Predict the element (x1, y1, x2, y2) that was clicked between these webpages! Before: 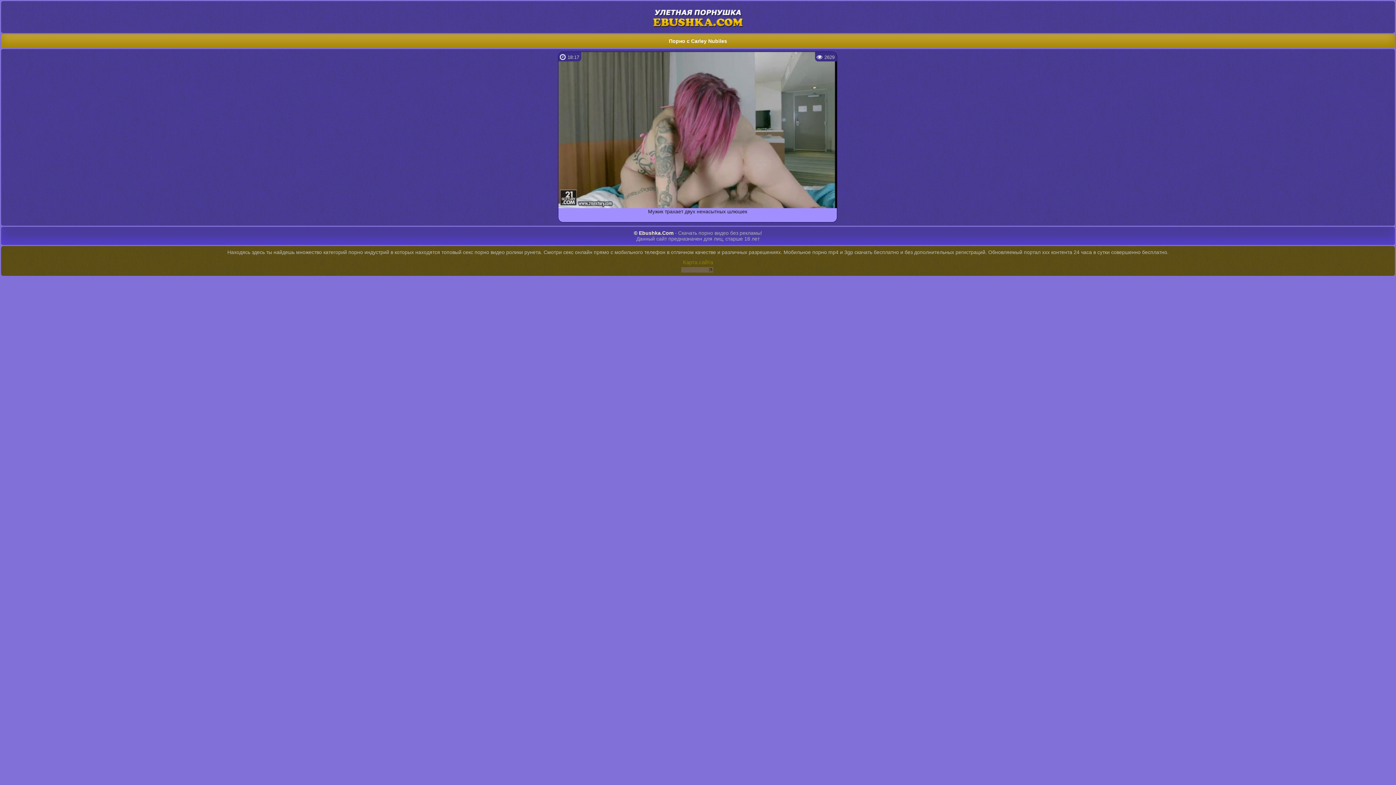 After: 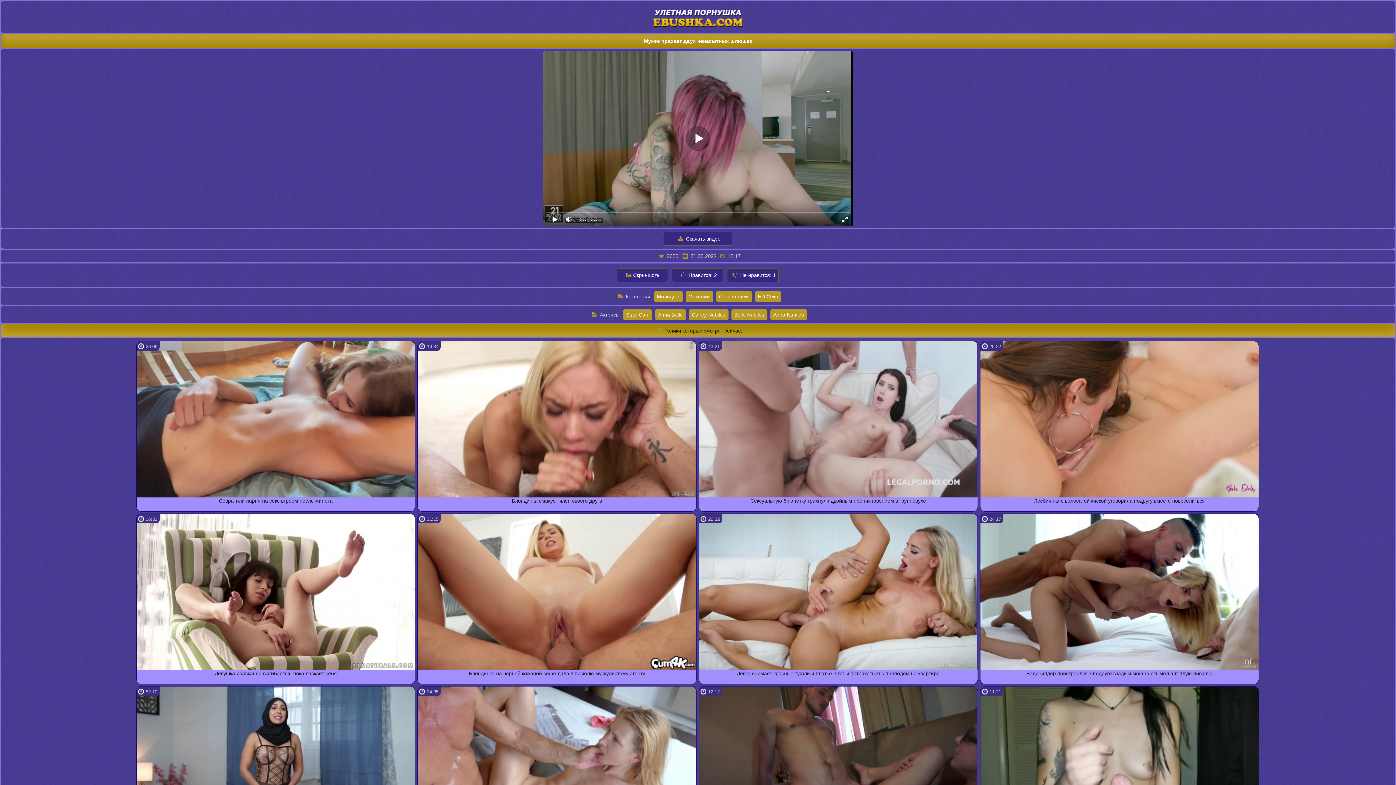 Action: bbox: (558, 52, 837, 207) label: 2629
18:17